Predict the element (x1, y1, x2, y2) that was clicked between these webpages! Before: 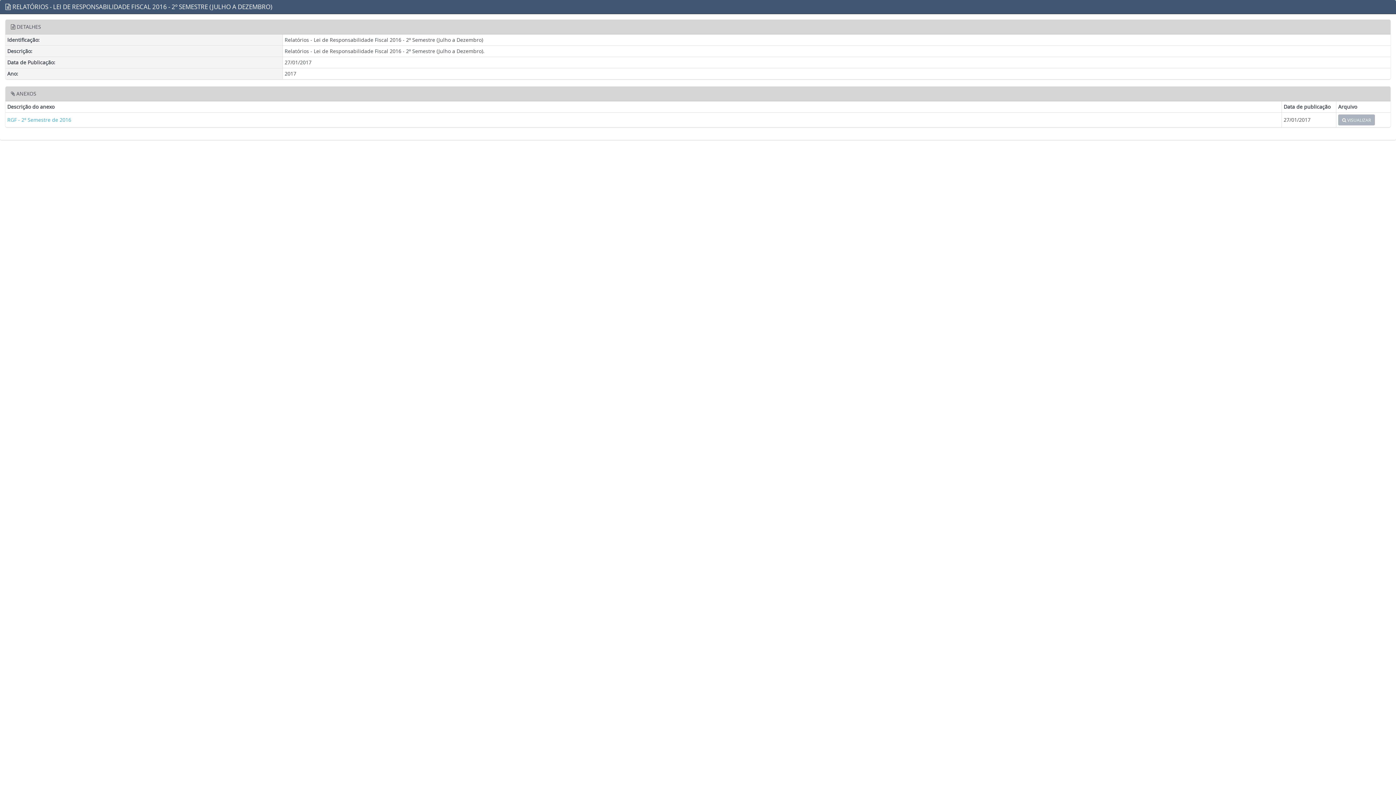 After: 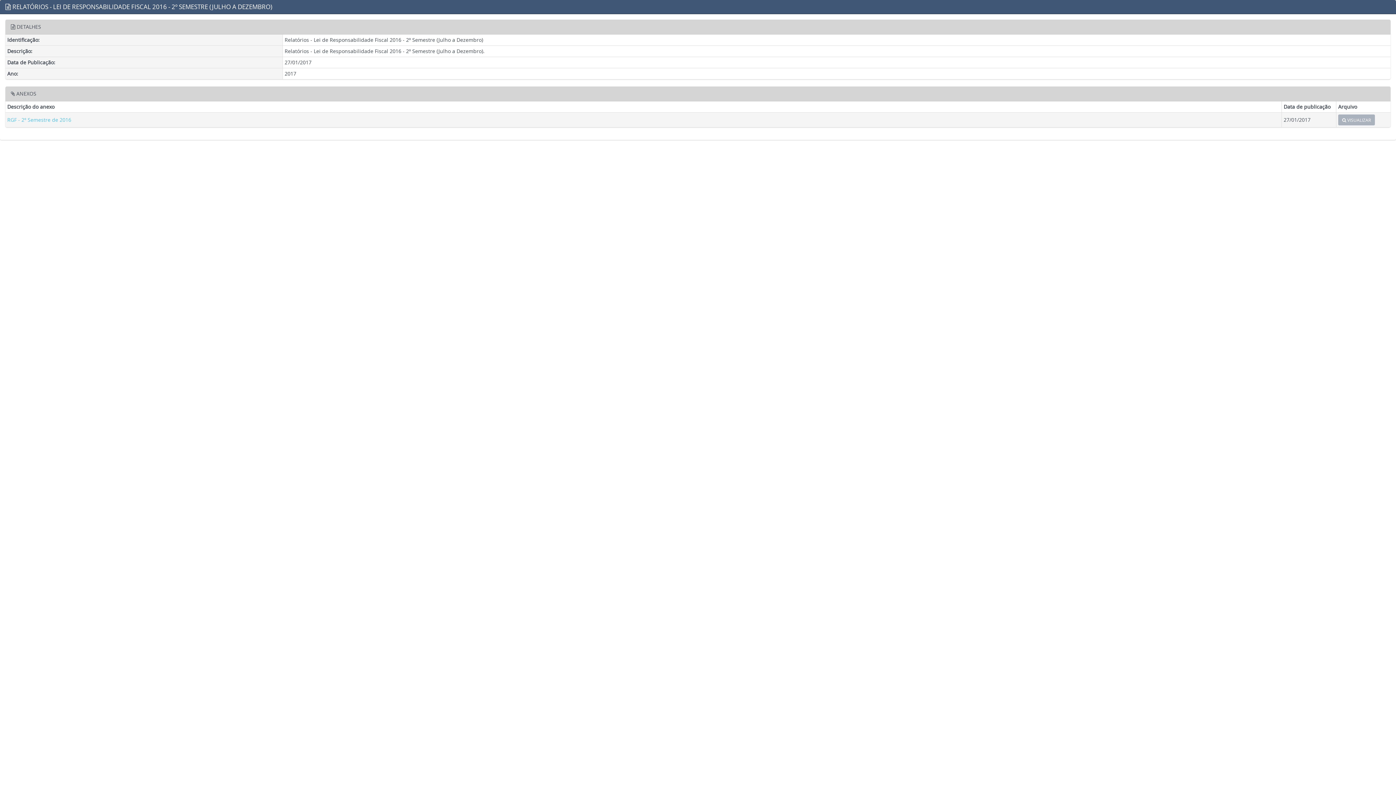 Action: label: RGF - 2º Semestre de 2016 bbox: (7, 116, 71, 123)